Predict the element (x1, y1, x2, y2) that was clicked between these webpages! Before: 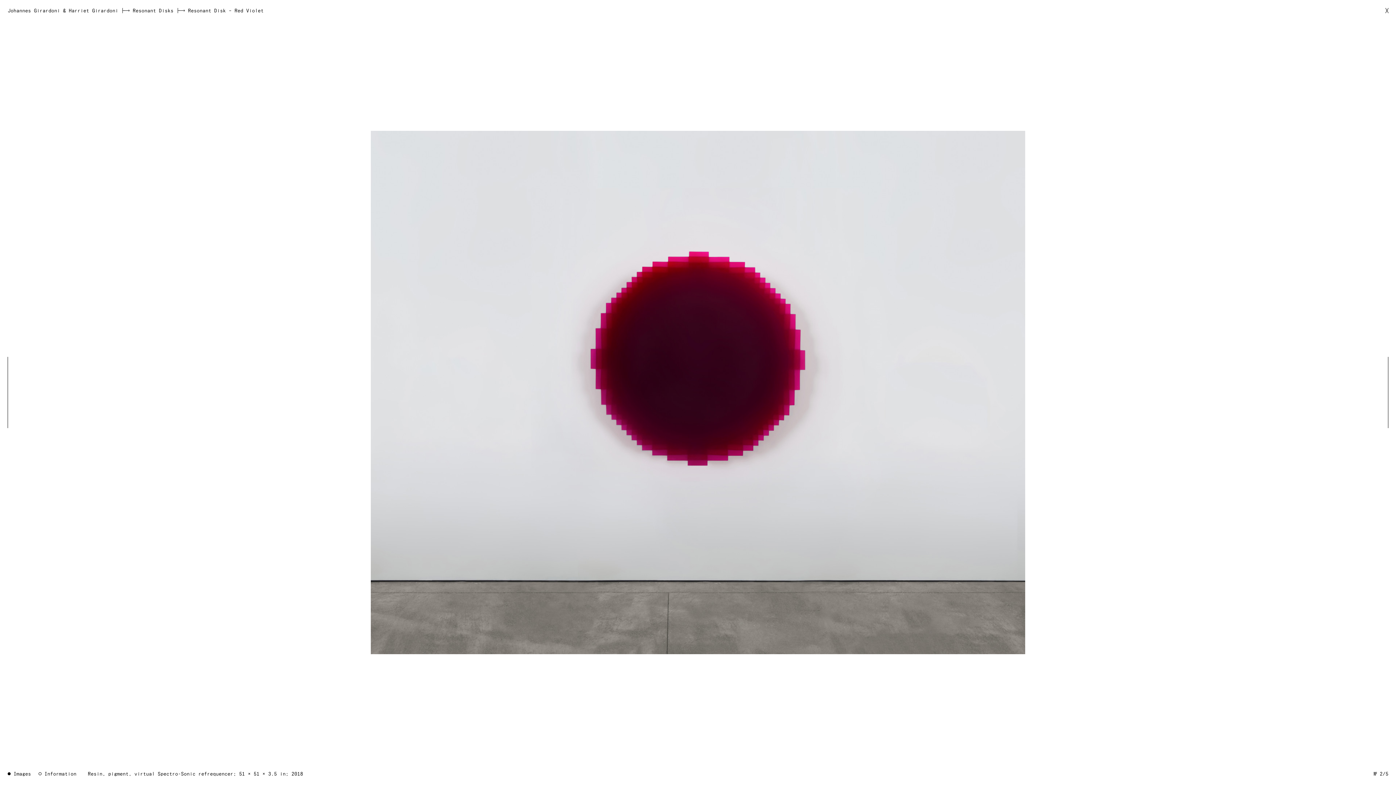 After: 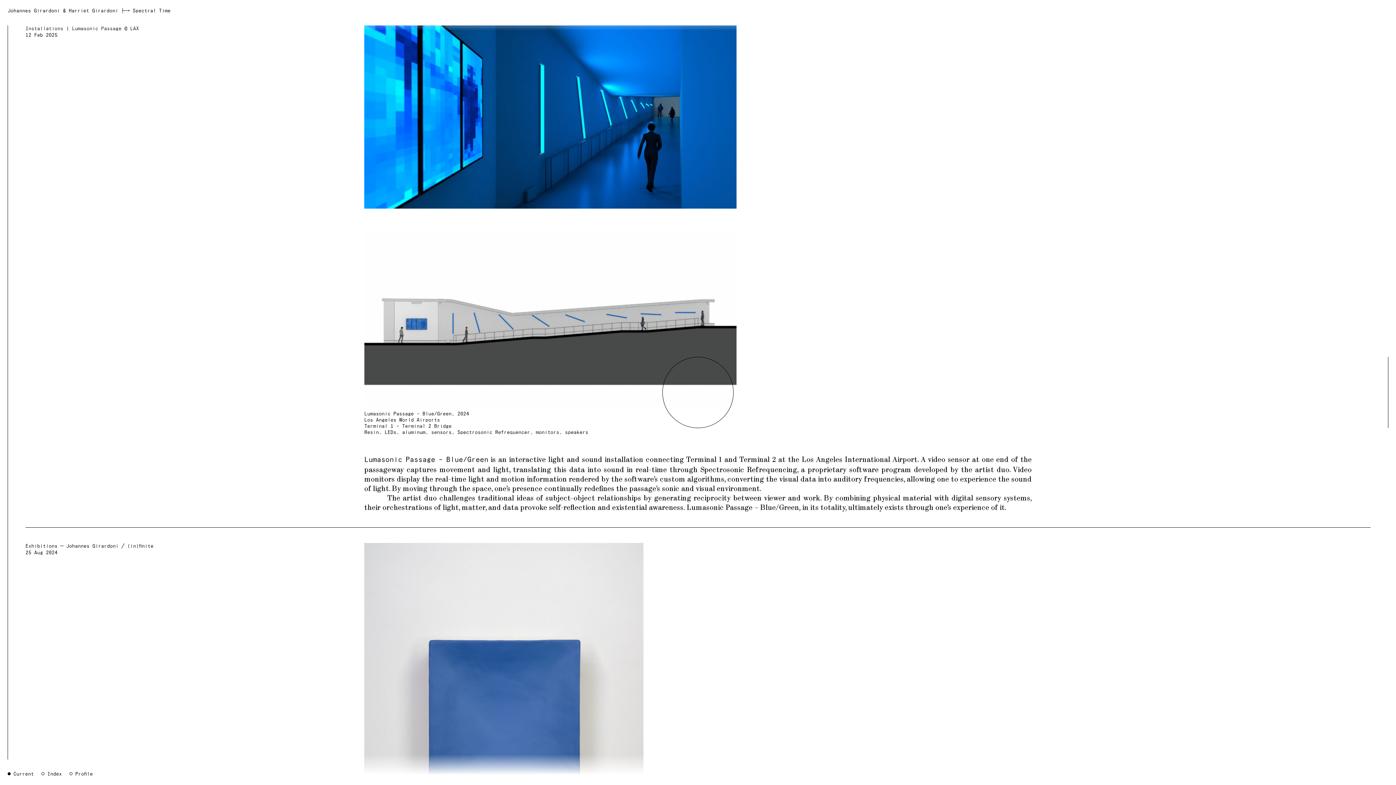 Action: label: Johannes Girardoni & Harriet Girardoni bbox: (7, 8, 118, 13)